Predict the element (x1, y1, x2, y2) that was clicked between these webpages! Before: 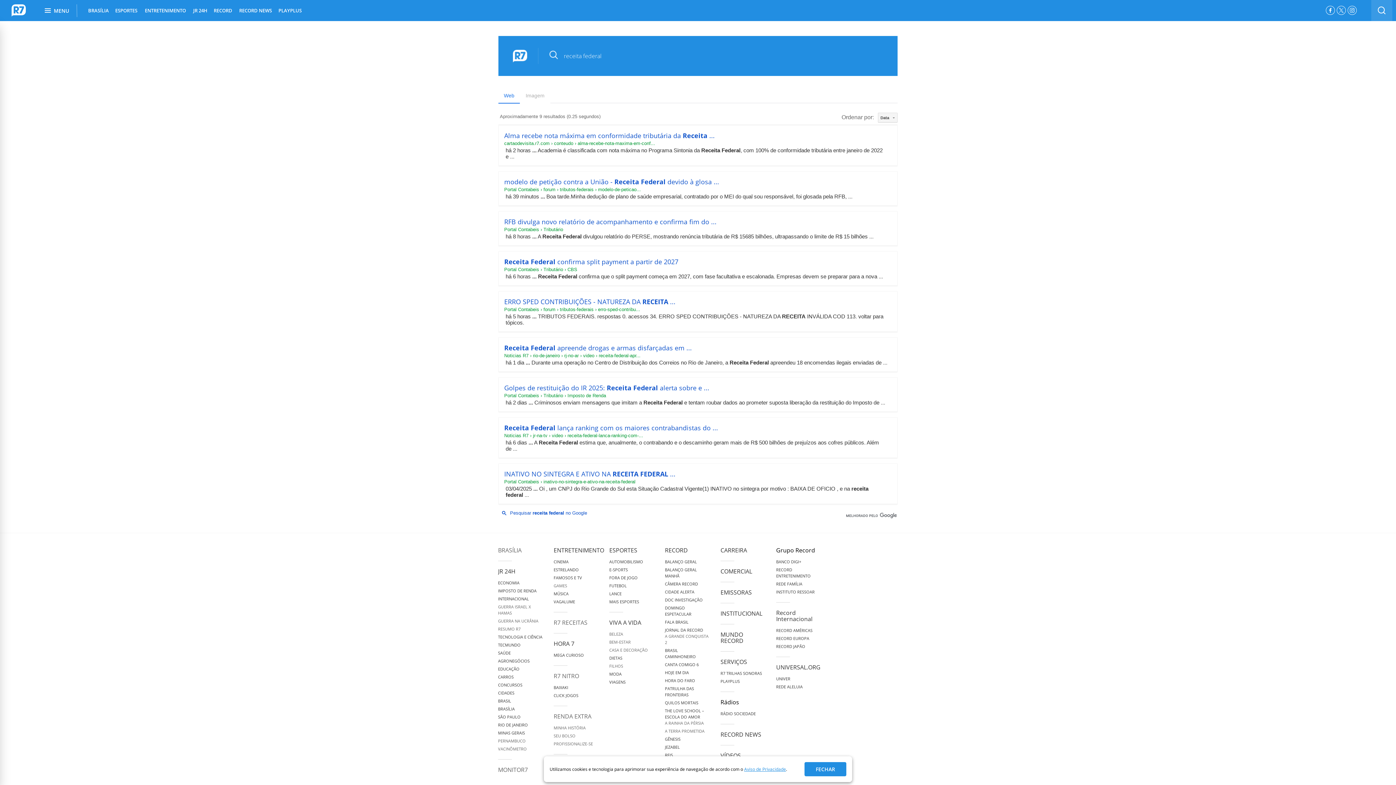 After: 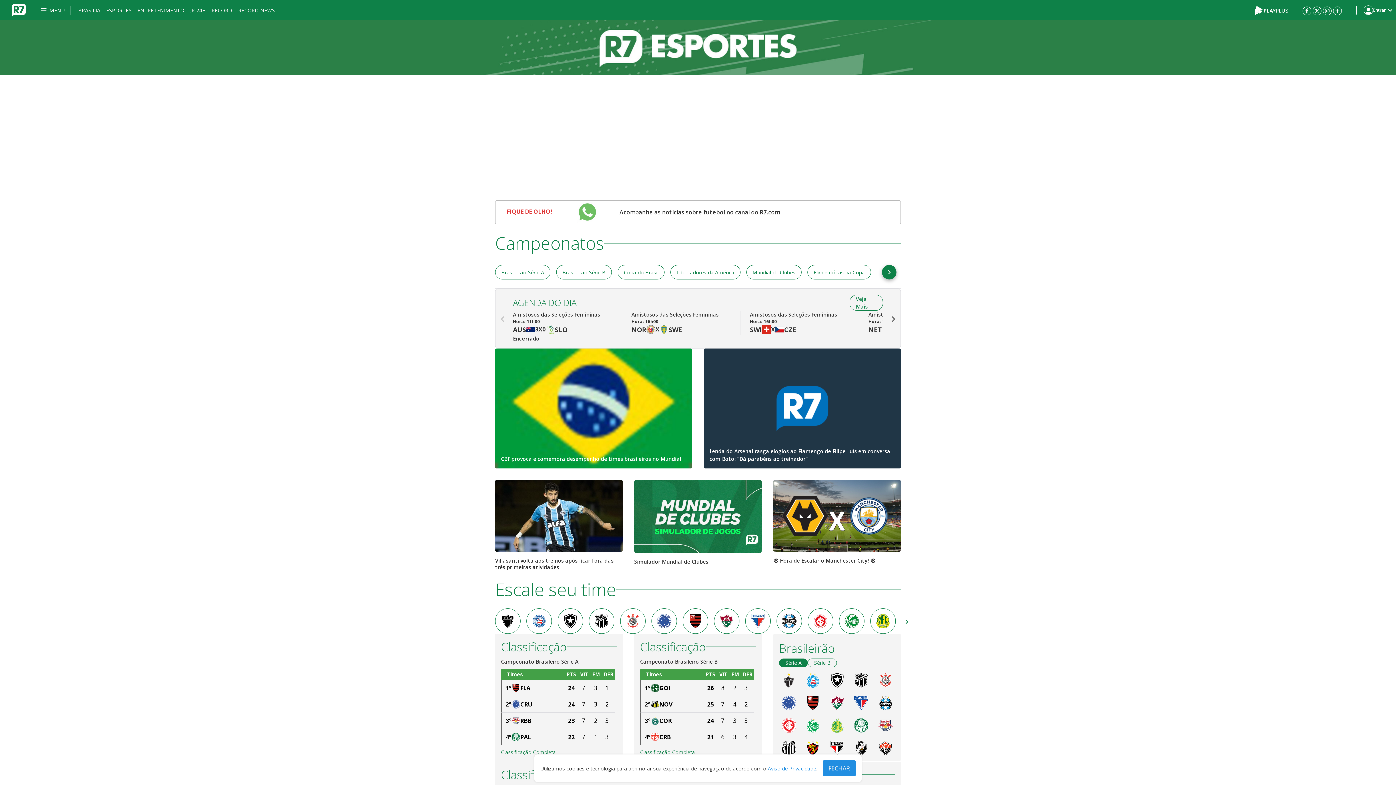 Action: label: FUTEBOL bbox: (609, 583, 626, 588)